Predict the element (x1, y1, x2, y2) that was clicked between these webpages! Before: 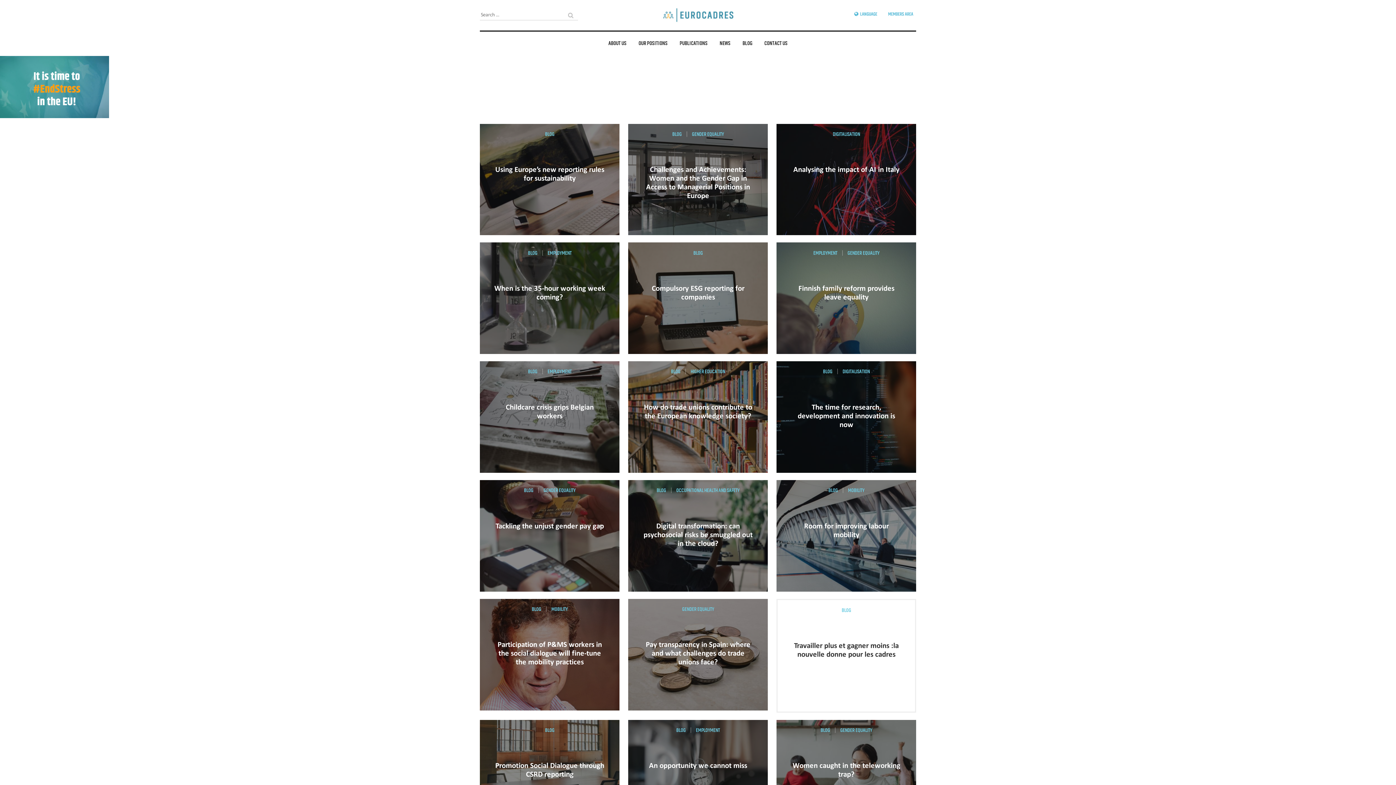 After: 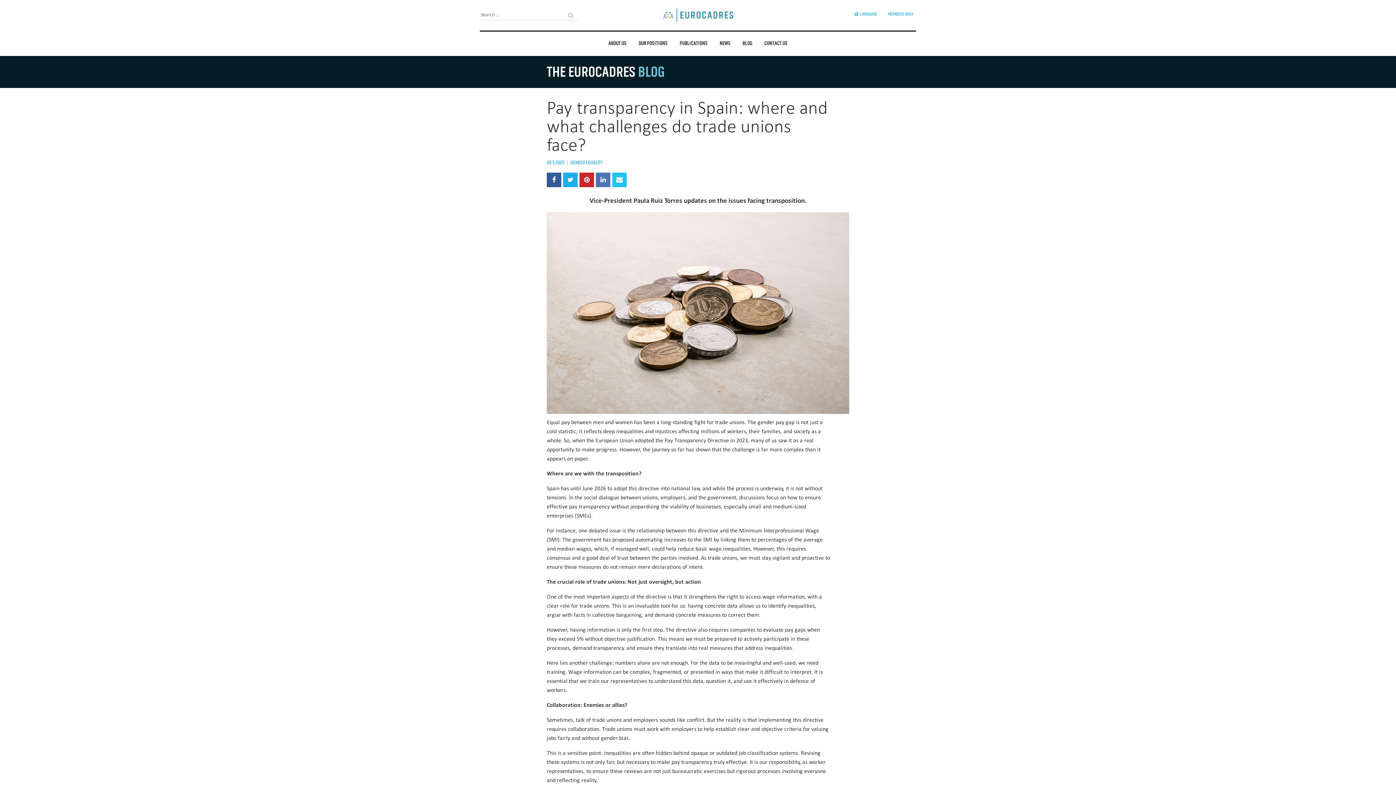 Action: bbox: (645, 640, 750, 666) label: Pay transparency in Spain: where and what challenges do trade unions face?